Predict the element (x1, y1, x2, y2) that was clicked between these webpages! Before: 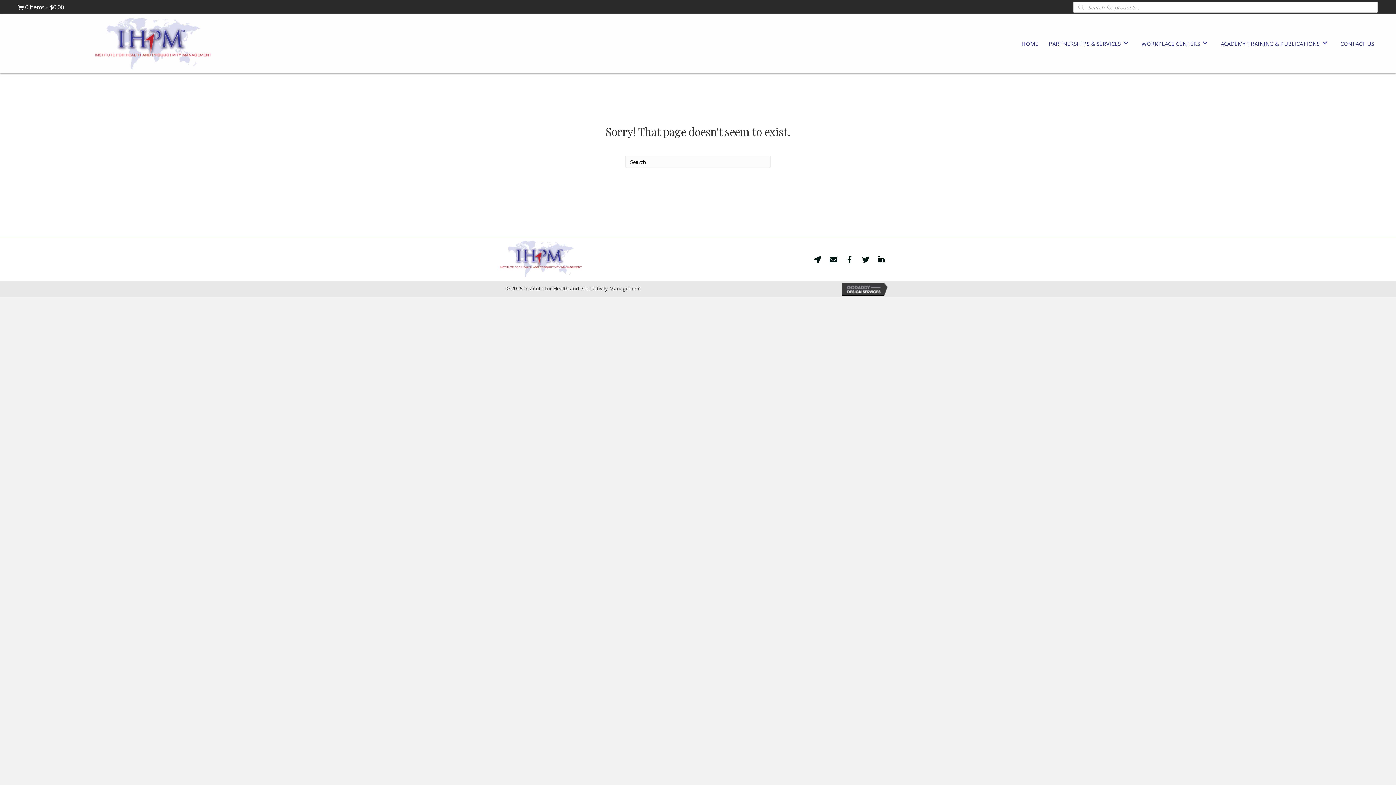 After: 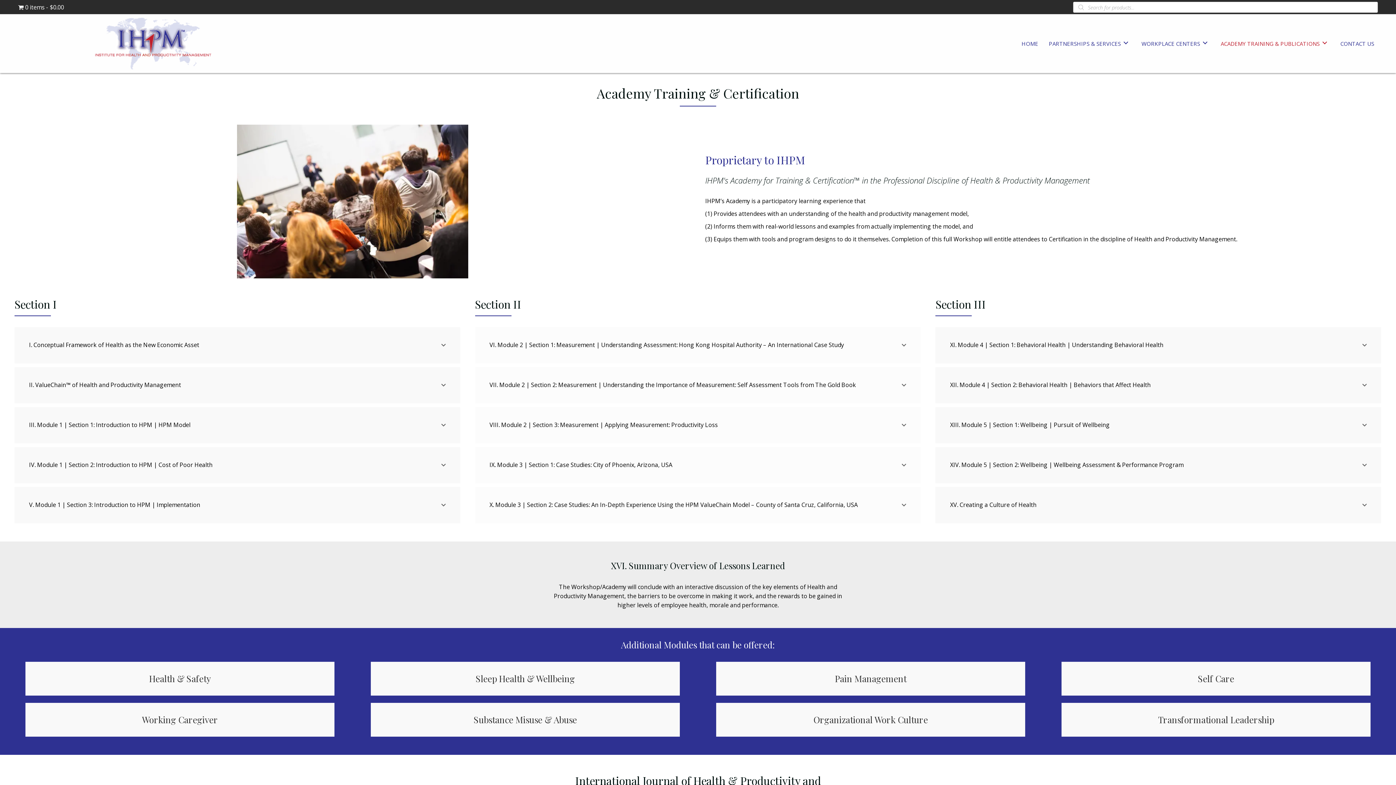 Action: bbox: (1217, 36, 1333, 48) label: ACADEMY TRAINING & PUBLICATIONS